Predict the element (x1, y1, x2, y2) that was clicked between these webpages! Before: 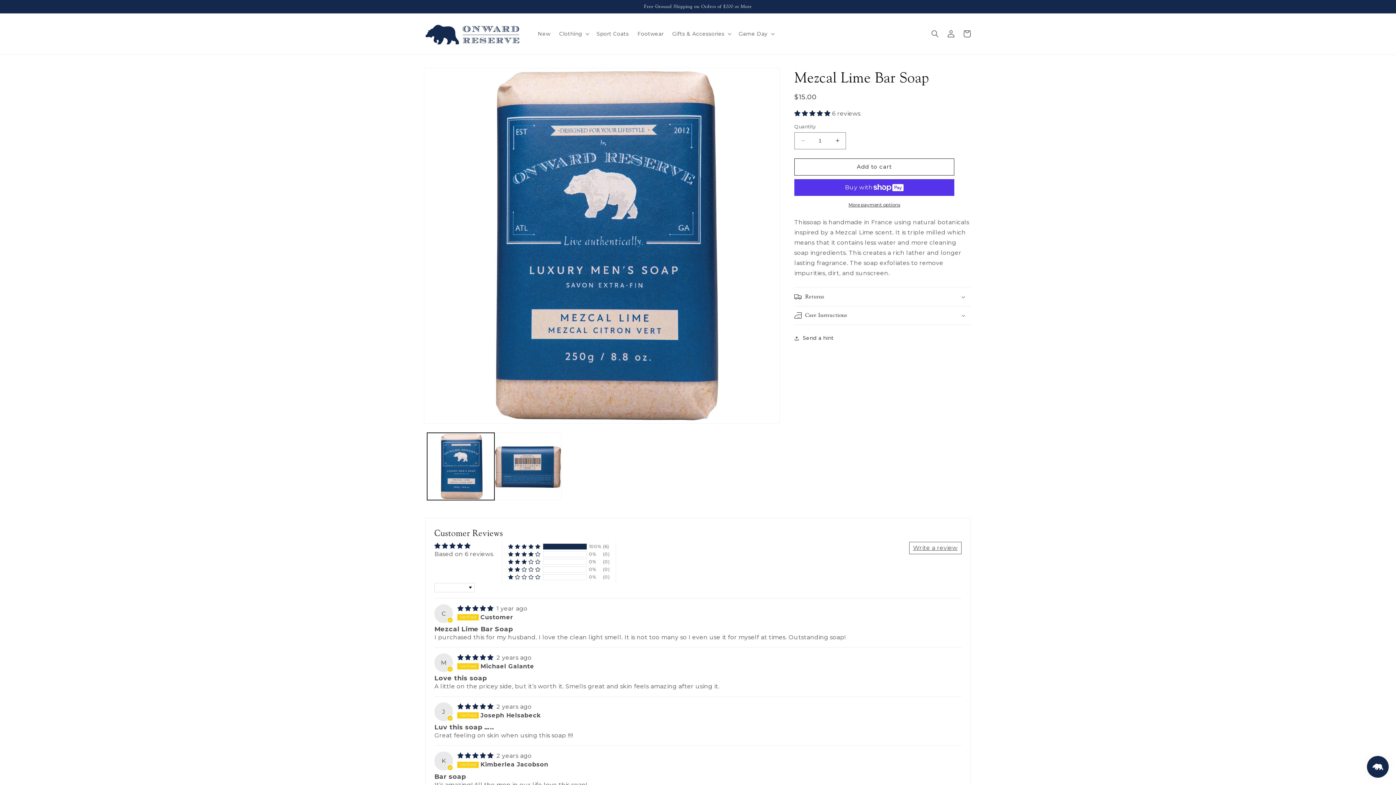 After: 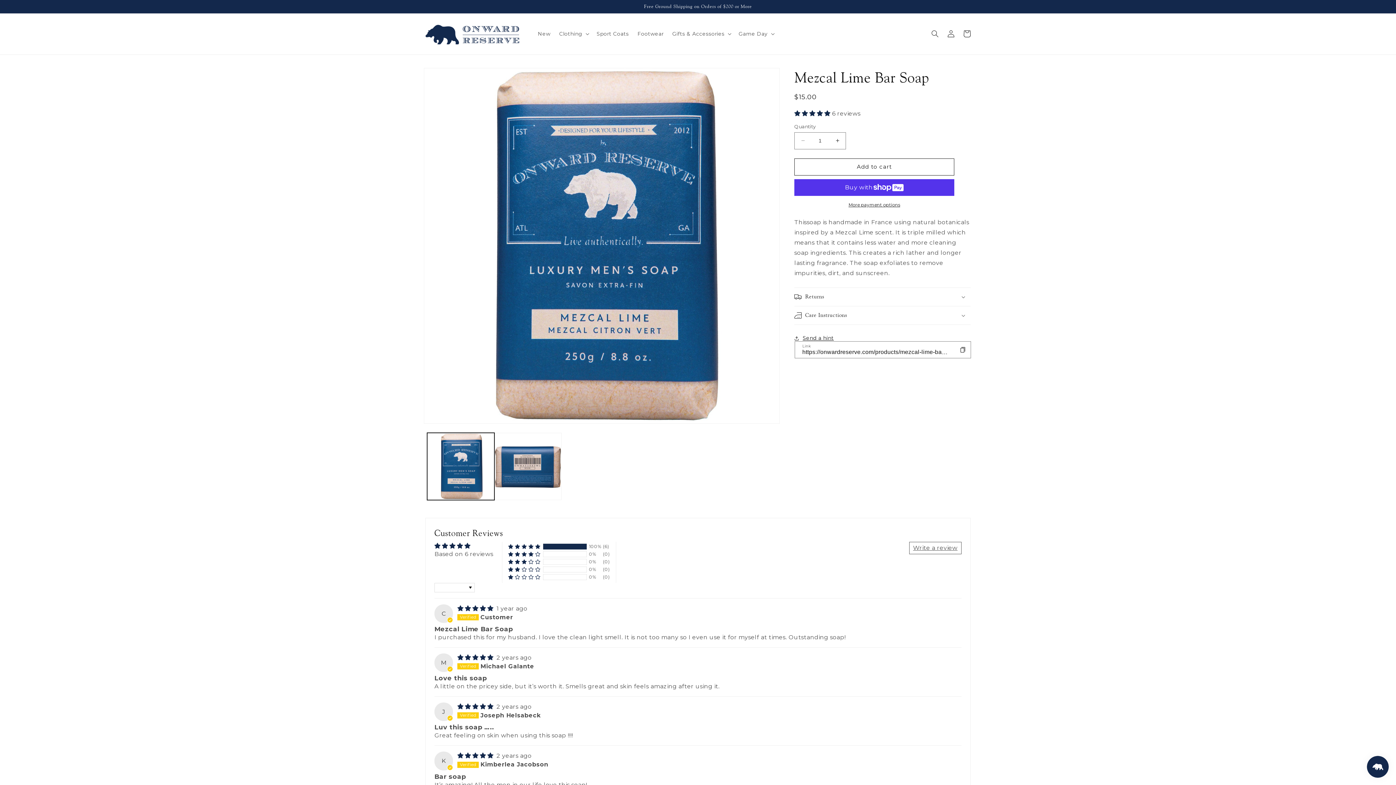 Action: bbox: (794, 330, 834, 346) label: Send a hint